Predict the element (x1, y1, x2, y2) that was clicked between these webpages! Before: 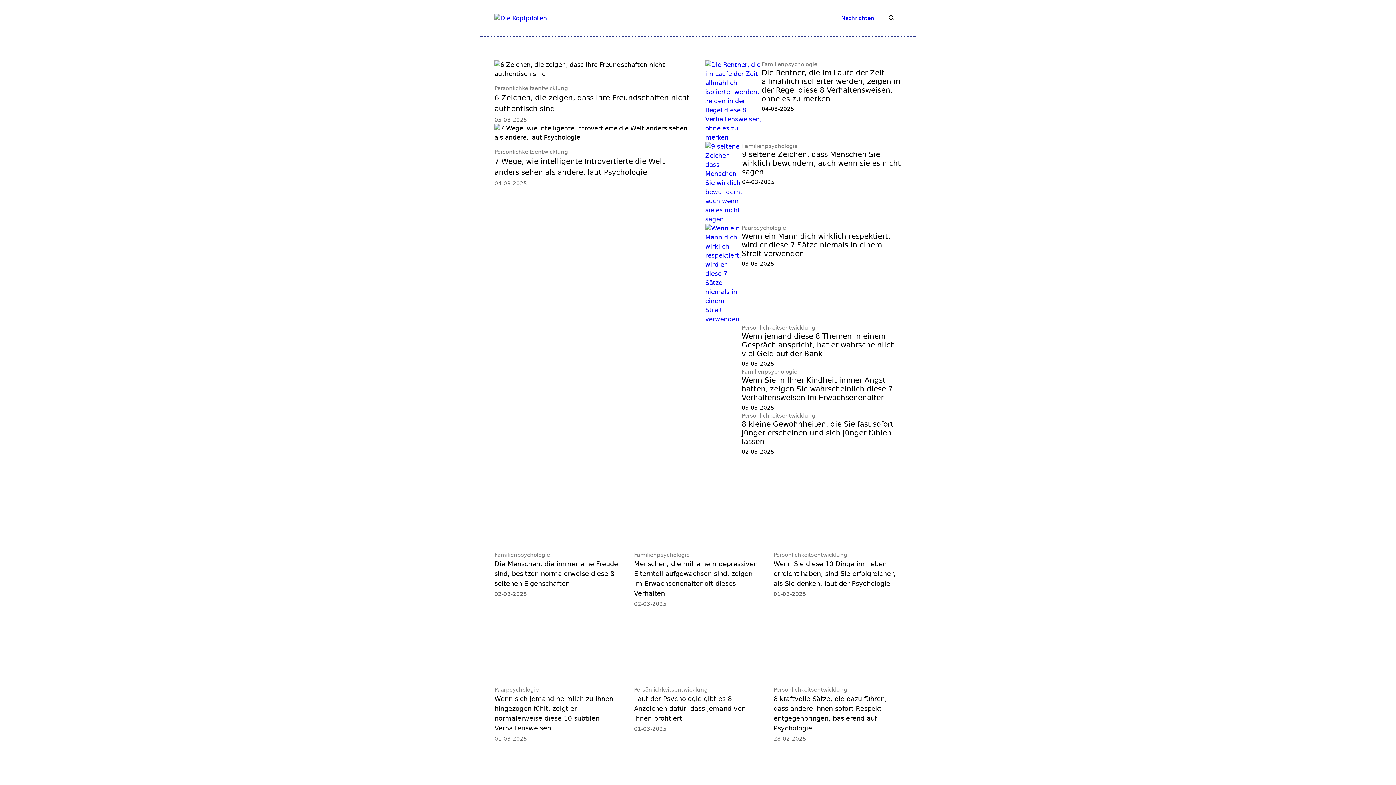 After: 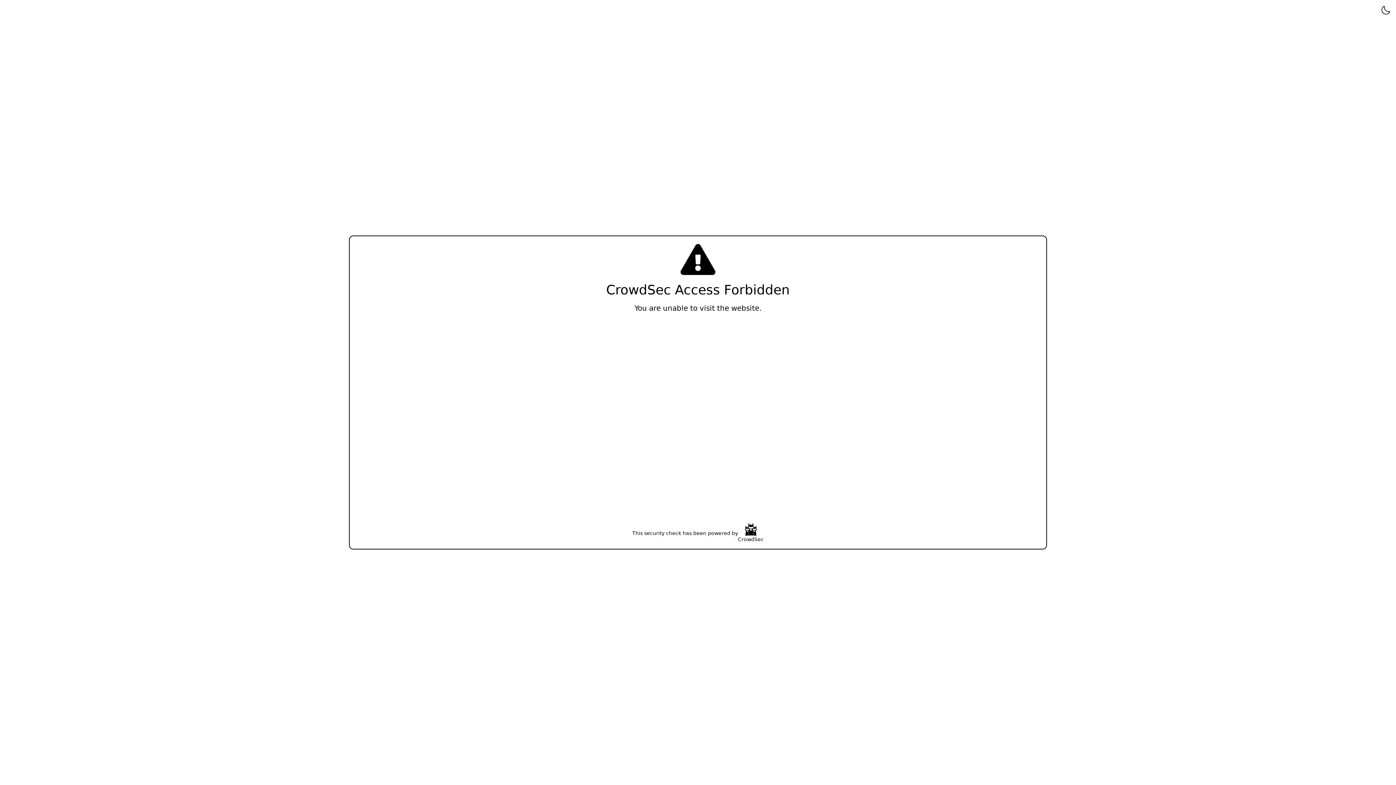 Action: bbox: (705, 338, 741, 345)